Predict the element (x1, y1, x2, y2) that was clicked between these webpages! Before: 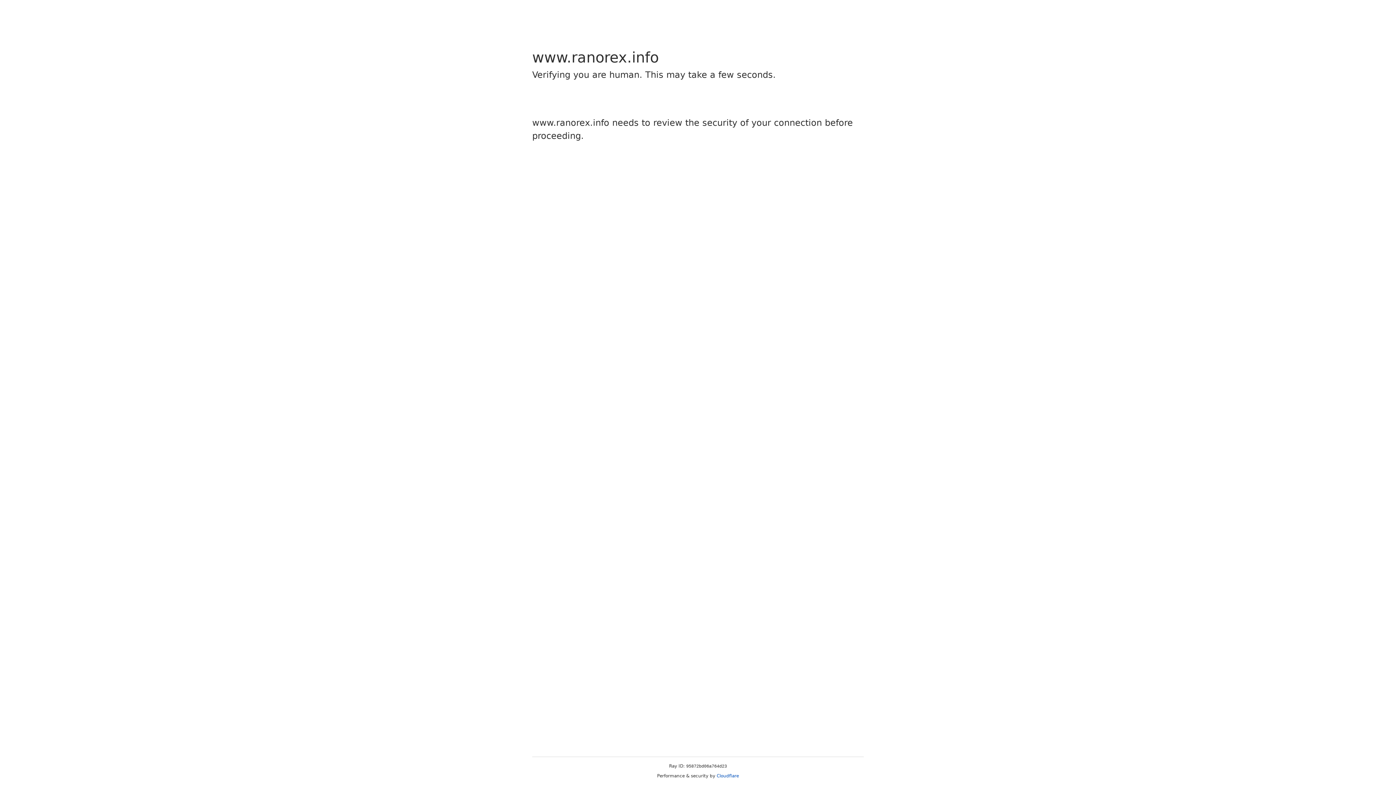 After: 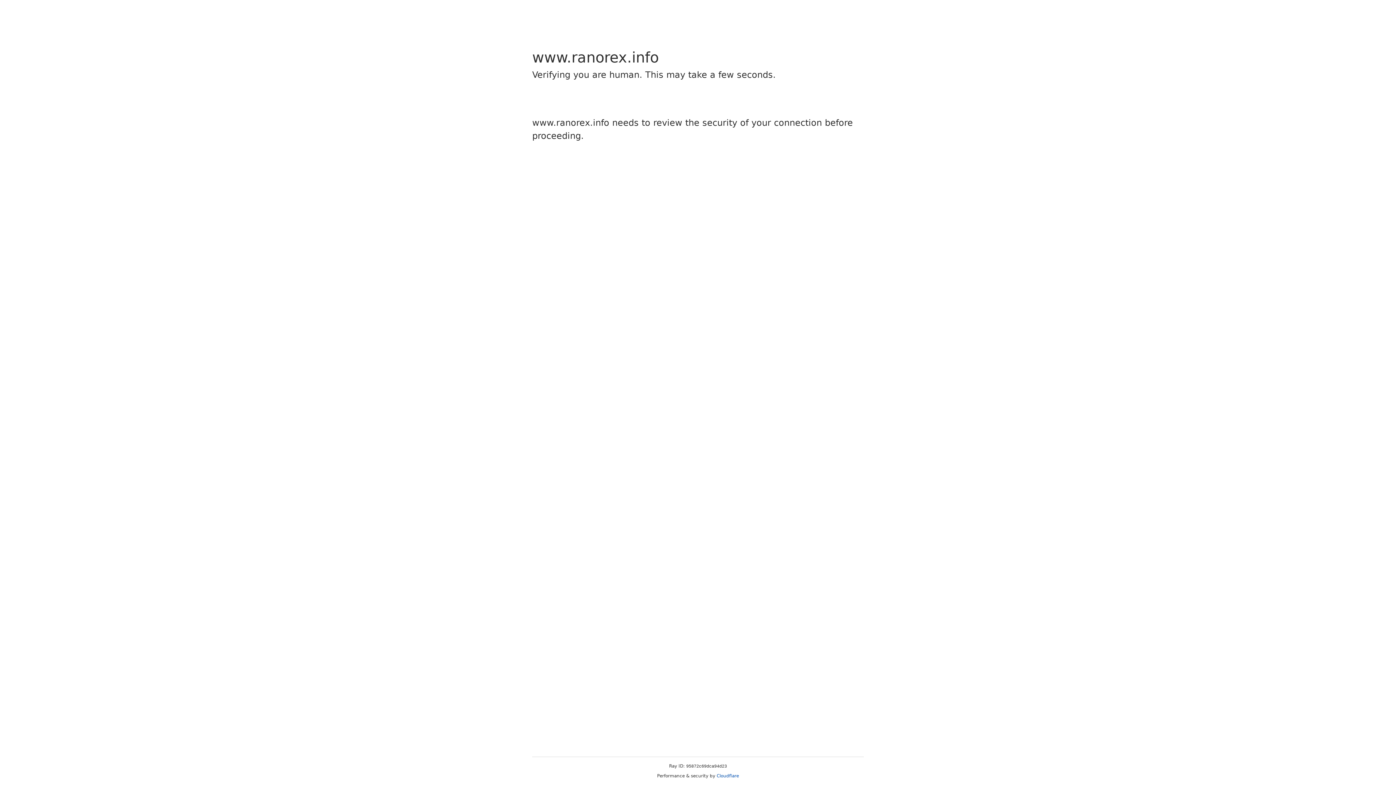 Action: bbox: (716, 773, 739, 778) label: Cloudflare